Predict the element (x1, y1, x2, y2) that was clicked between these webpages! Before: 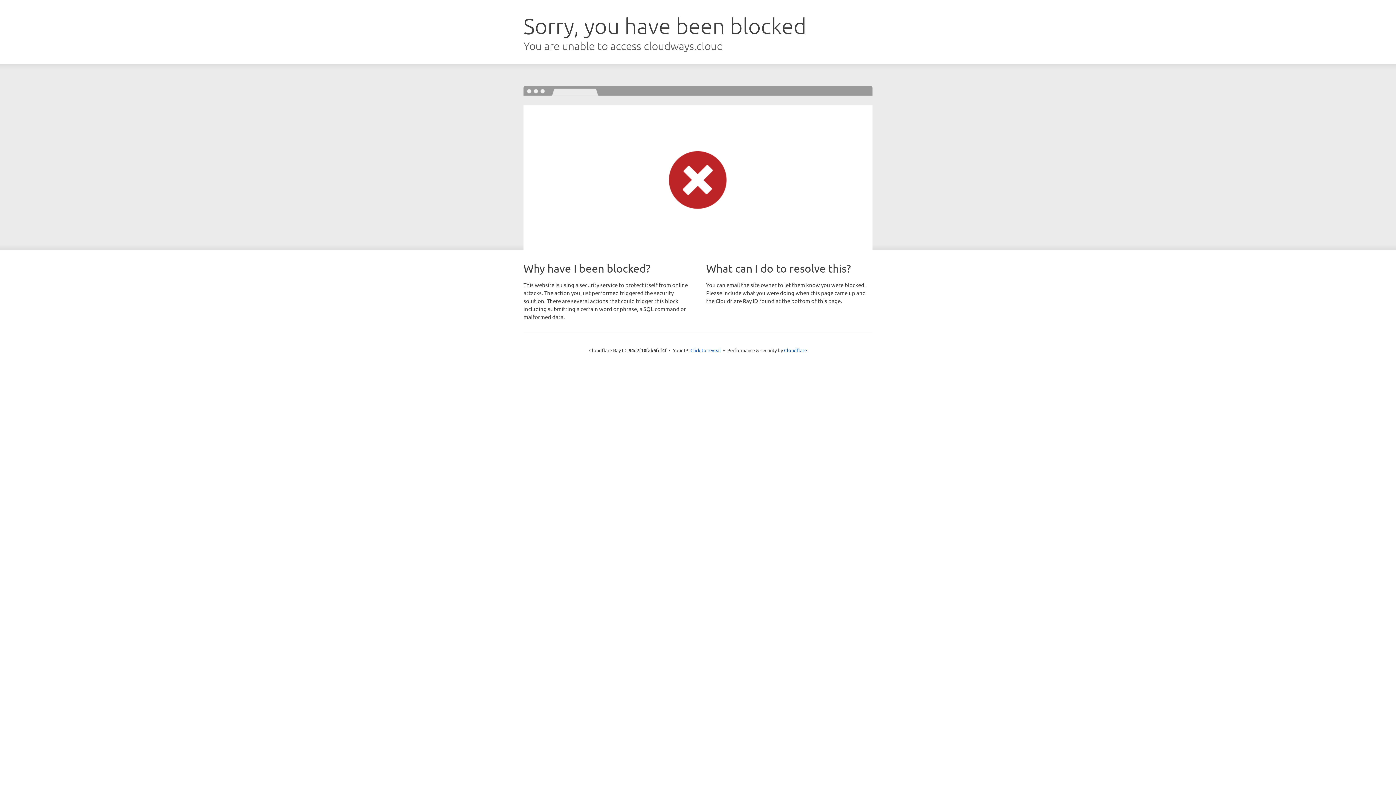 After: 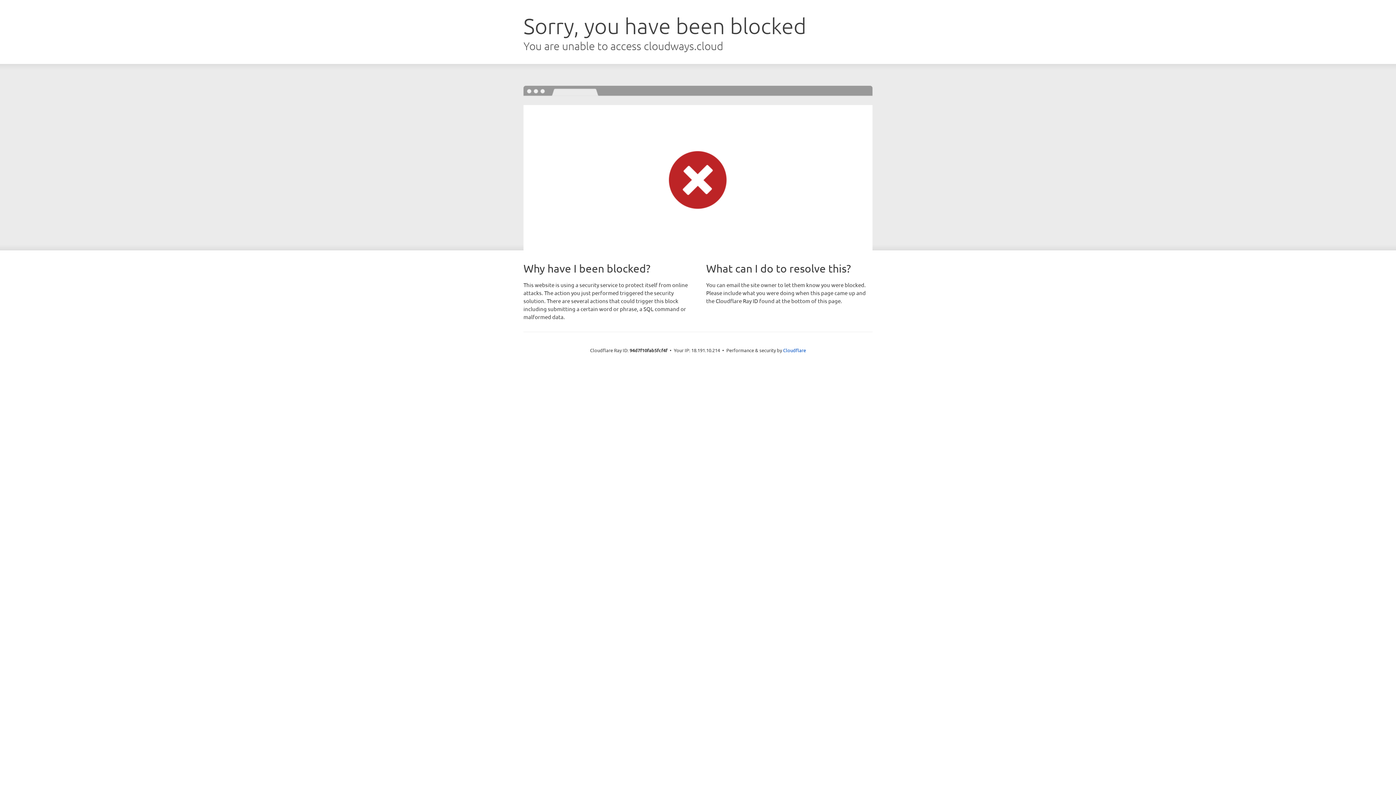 Action: label: Click to reveal bbox: (690, 346, 721, 353)